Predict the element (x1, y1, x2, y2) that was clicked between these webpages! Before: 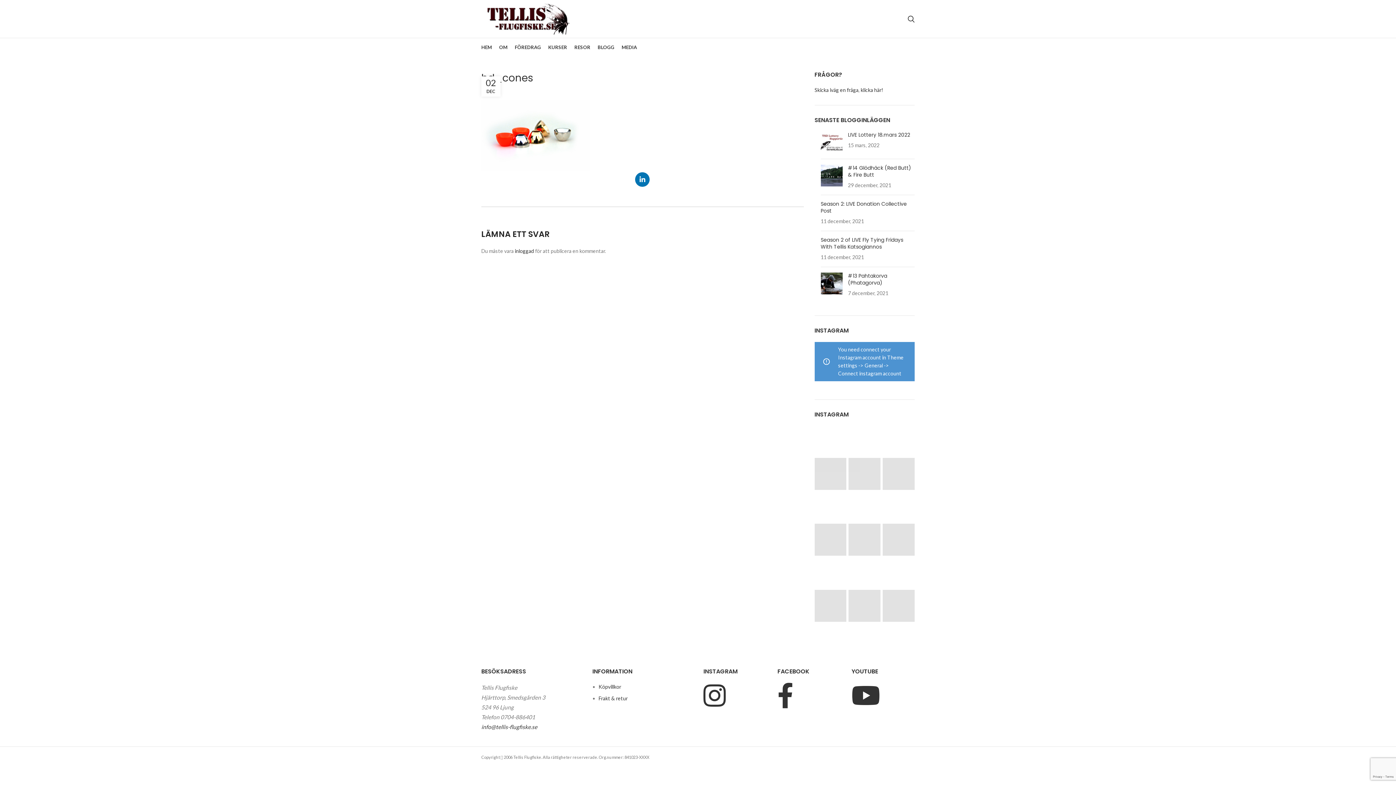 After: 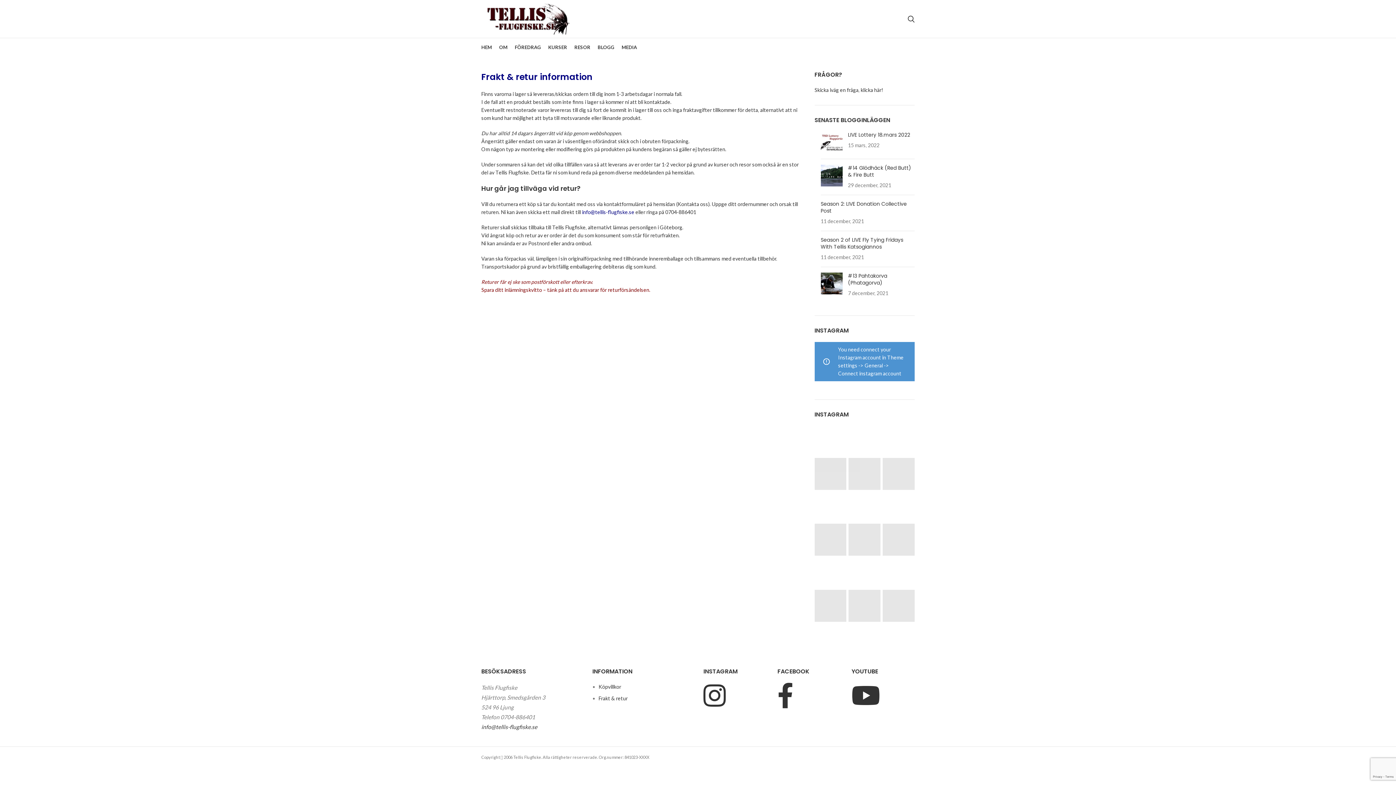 Action: label: Frakt & retur bbox: (598, 695, 627, 701)